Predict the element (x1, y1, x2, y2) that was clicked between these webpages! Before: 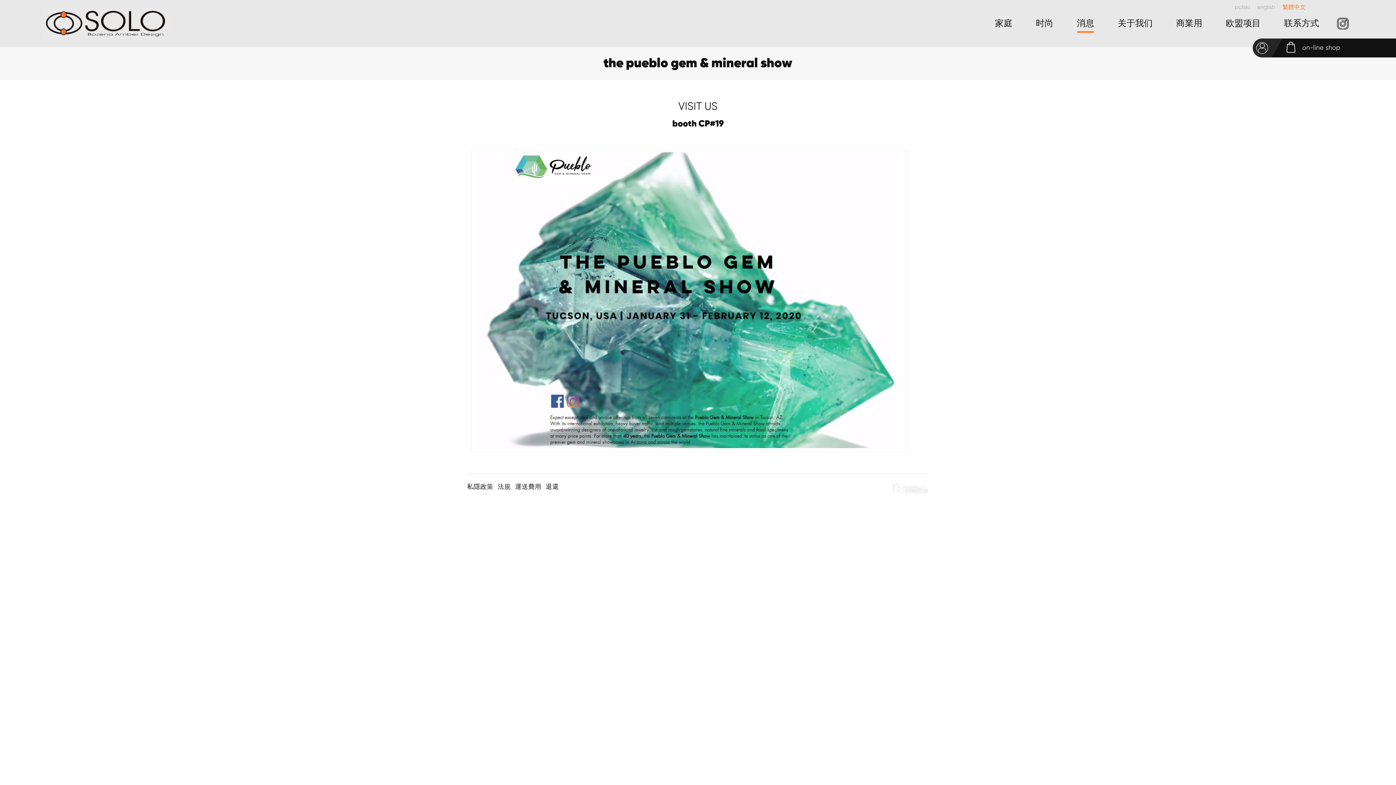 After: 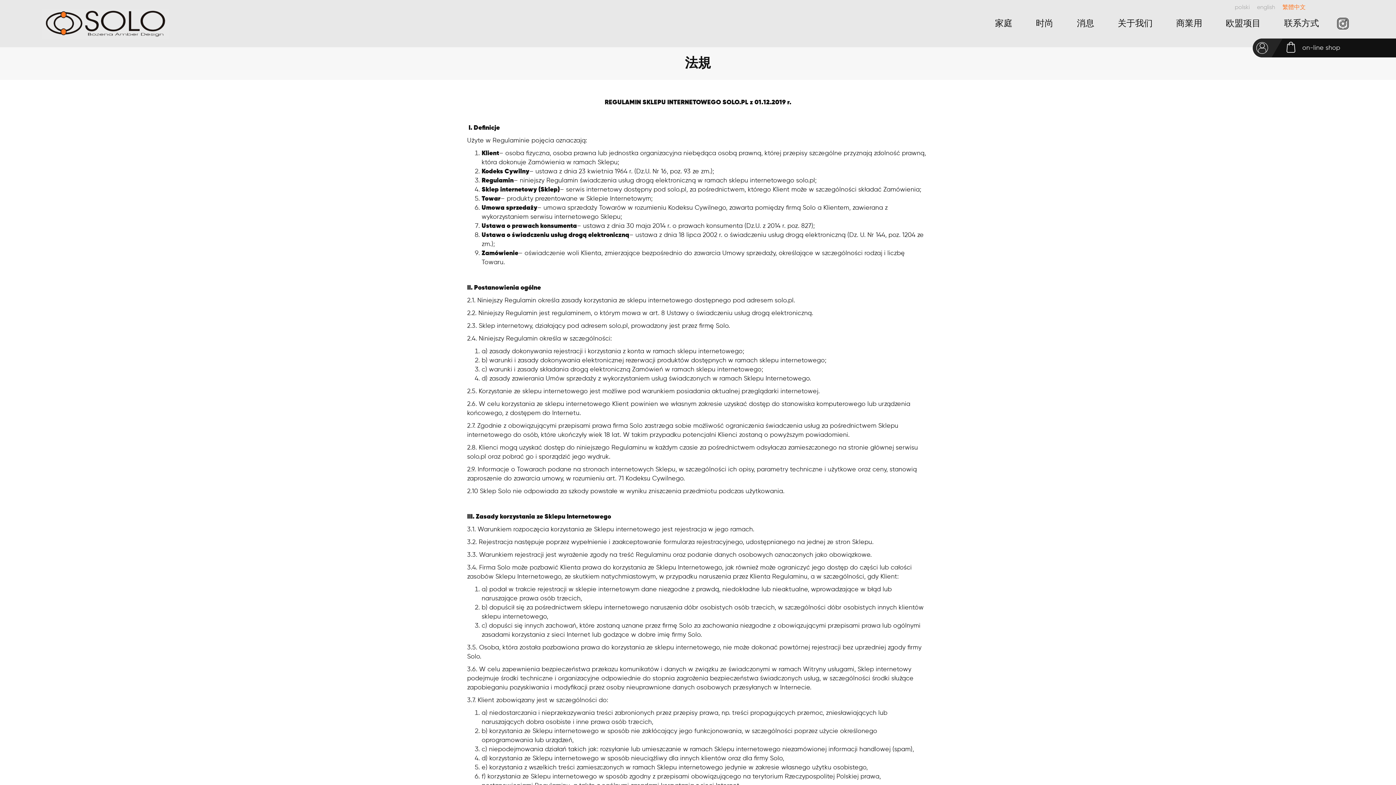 Action: label: 法規 bbox: (497, 484, 510, 490)